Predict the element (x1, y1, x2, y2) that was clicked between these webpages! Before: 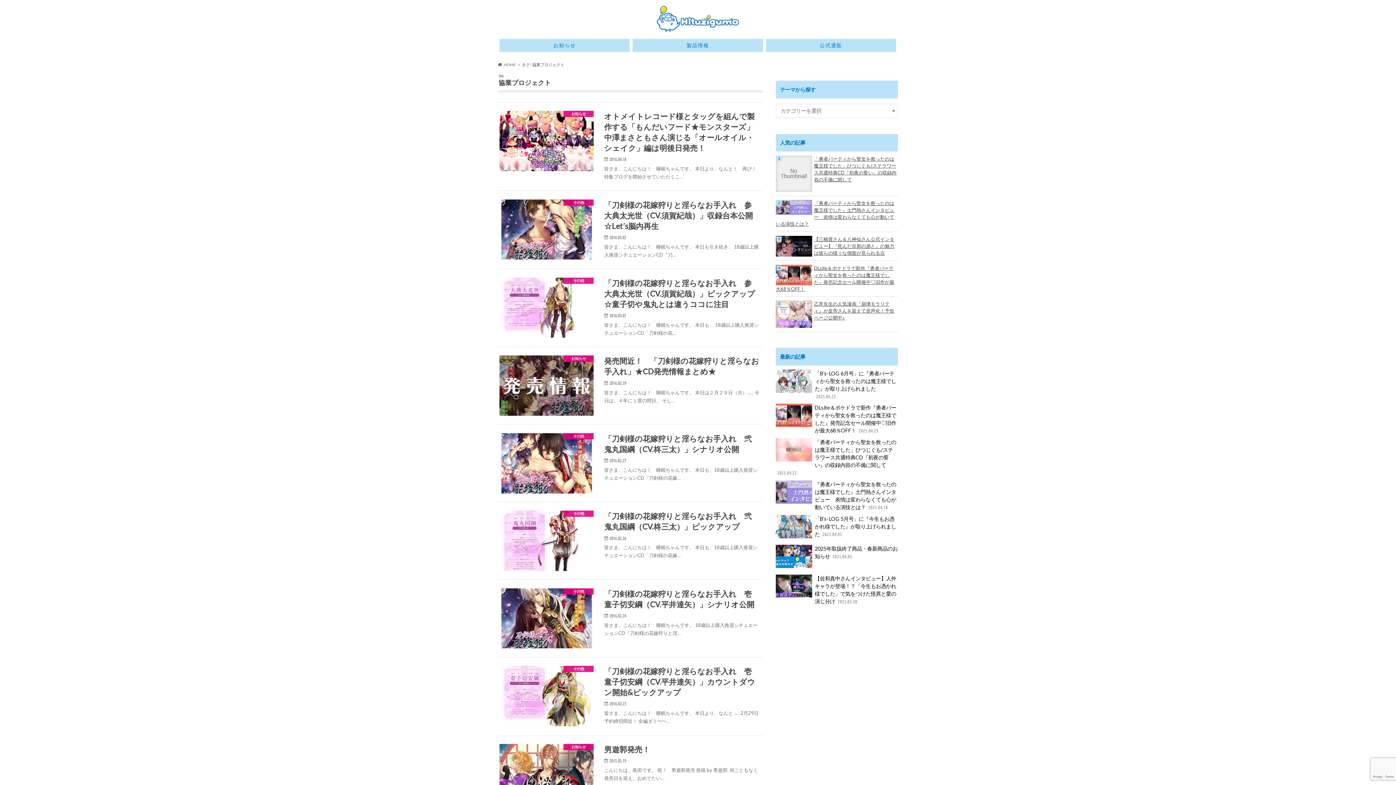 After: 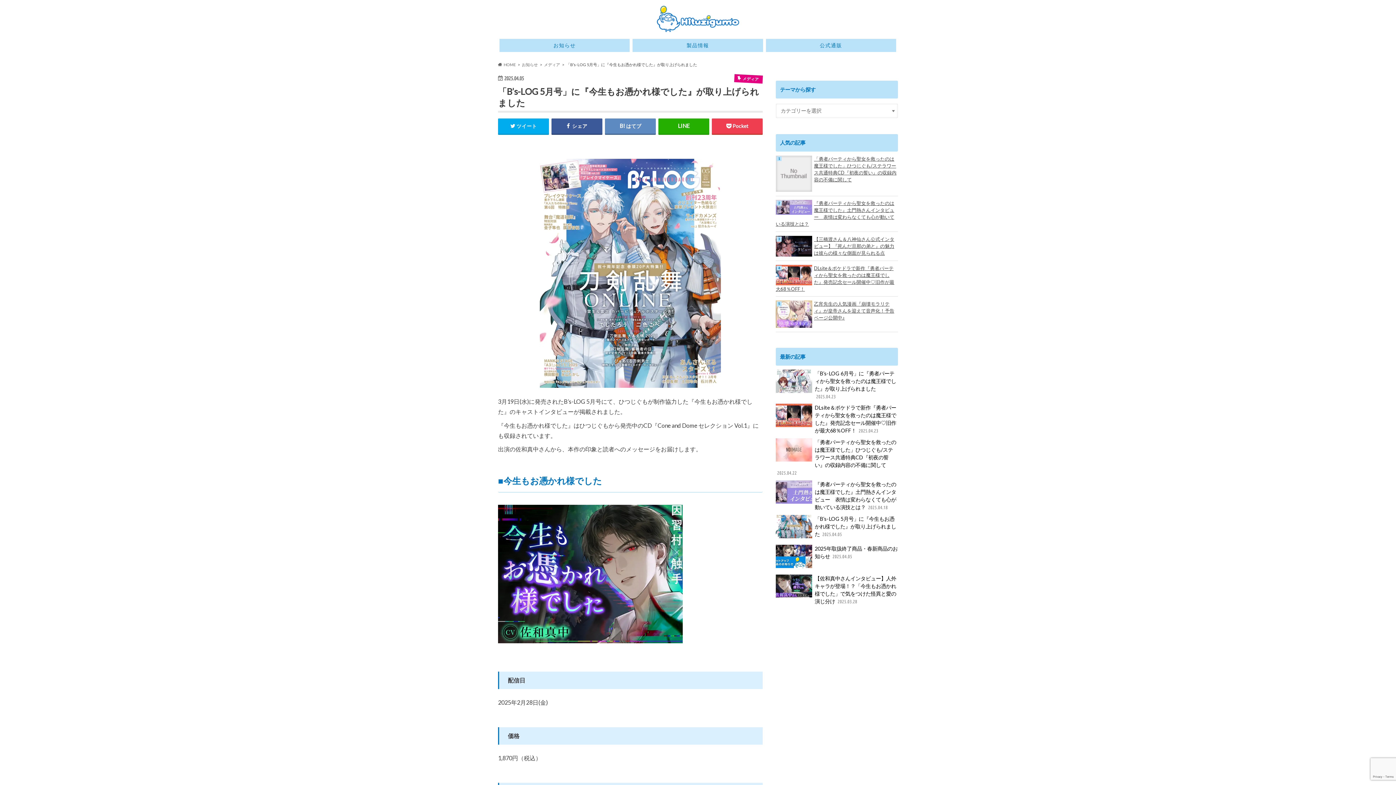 Action: bbox: (776, 515, 898, 541) label: 「B’s-LOG 5月号」に『今生もお憑かれ様でした』が取り上げられました 2025.04.05